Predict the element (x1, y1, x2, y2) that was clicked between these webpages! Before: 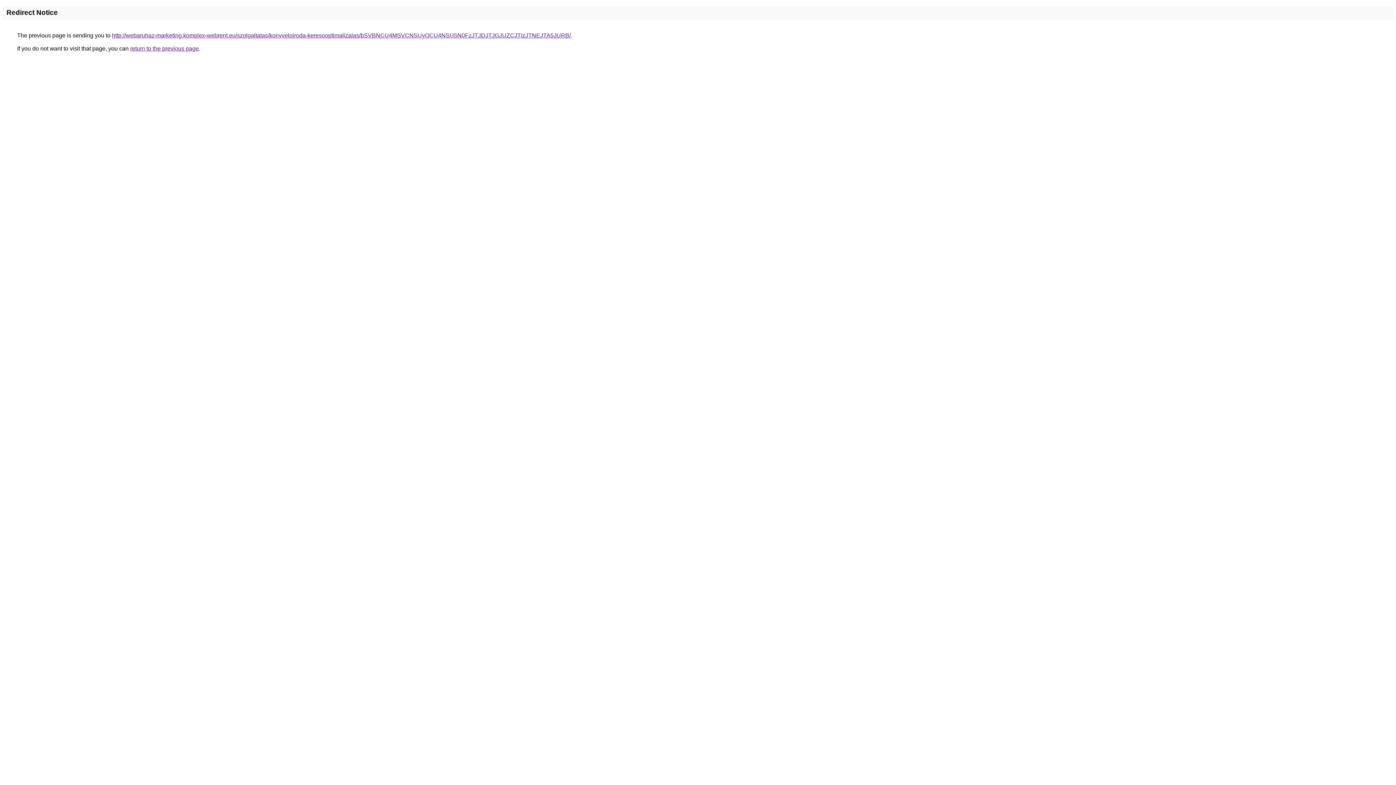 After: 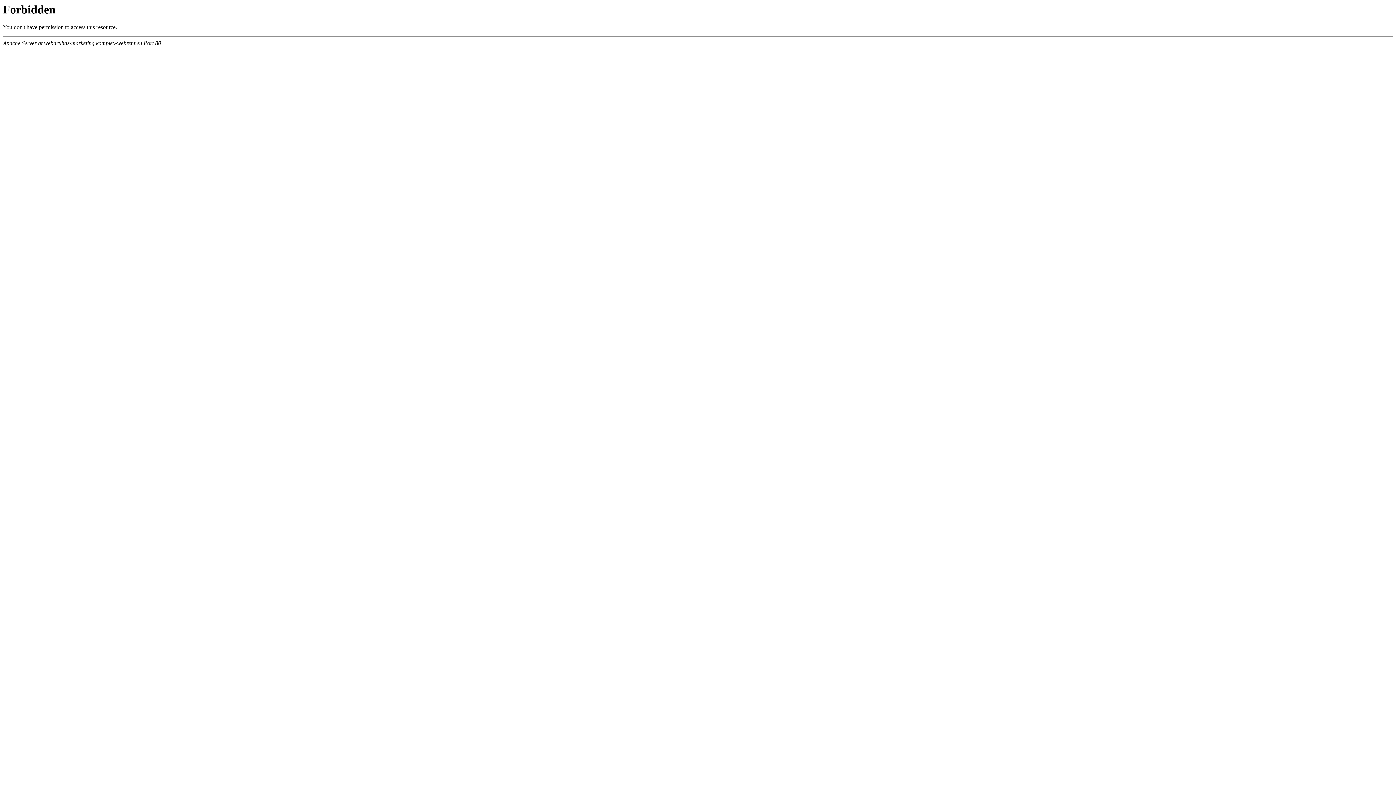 Action: bbox: (112, 32, 570, 38) label: http://webaruhaz-marketing.komplex-webrent.eu/szolgaltatas/konyveloiroda-keresooptimalizalas/bSVBNCU4MSVCNSUyOCU4NSU5N0FzJTJDJTJGJUZCJTIzJTNEJTA5JURB/